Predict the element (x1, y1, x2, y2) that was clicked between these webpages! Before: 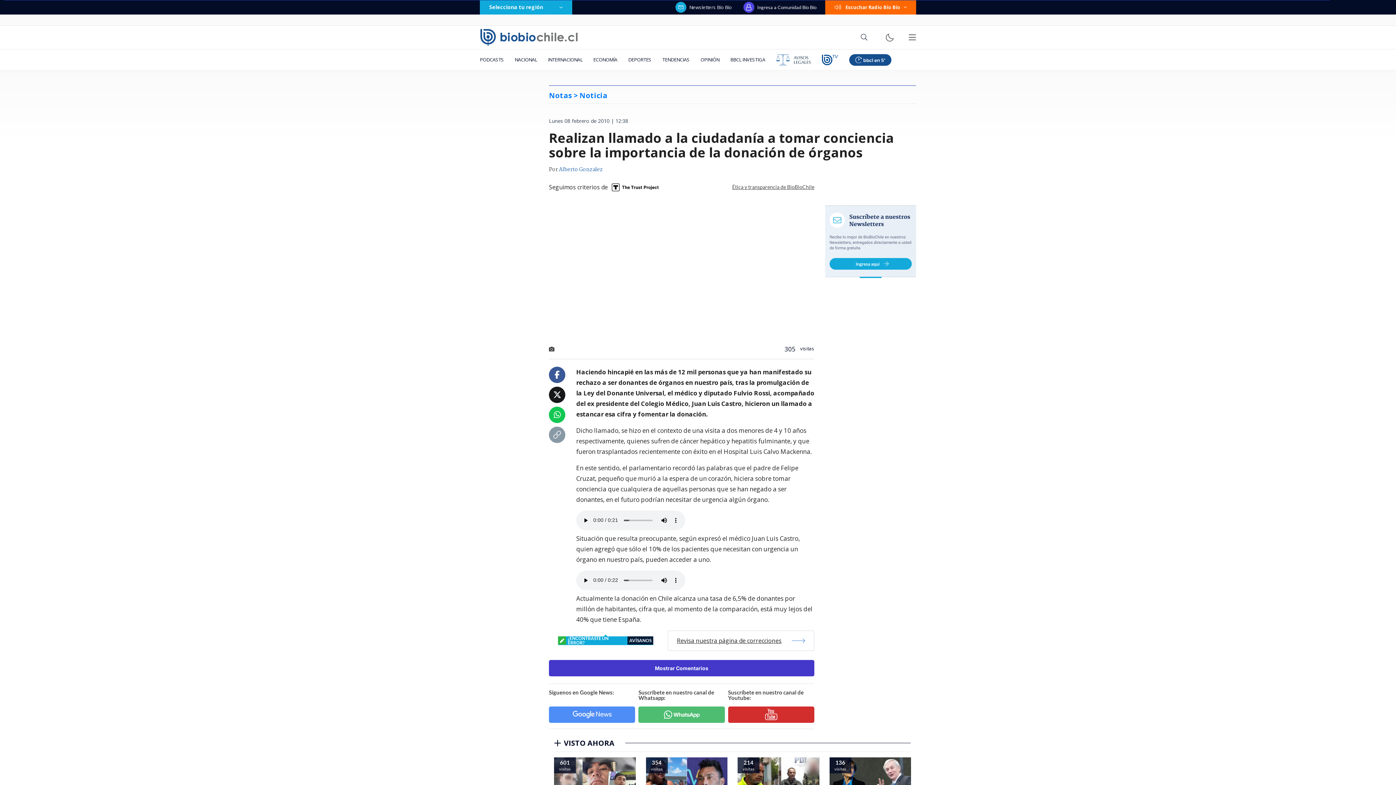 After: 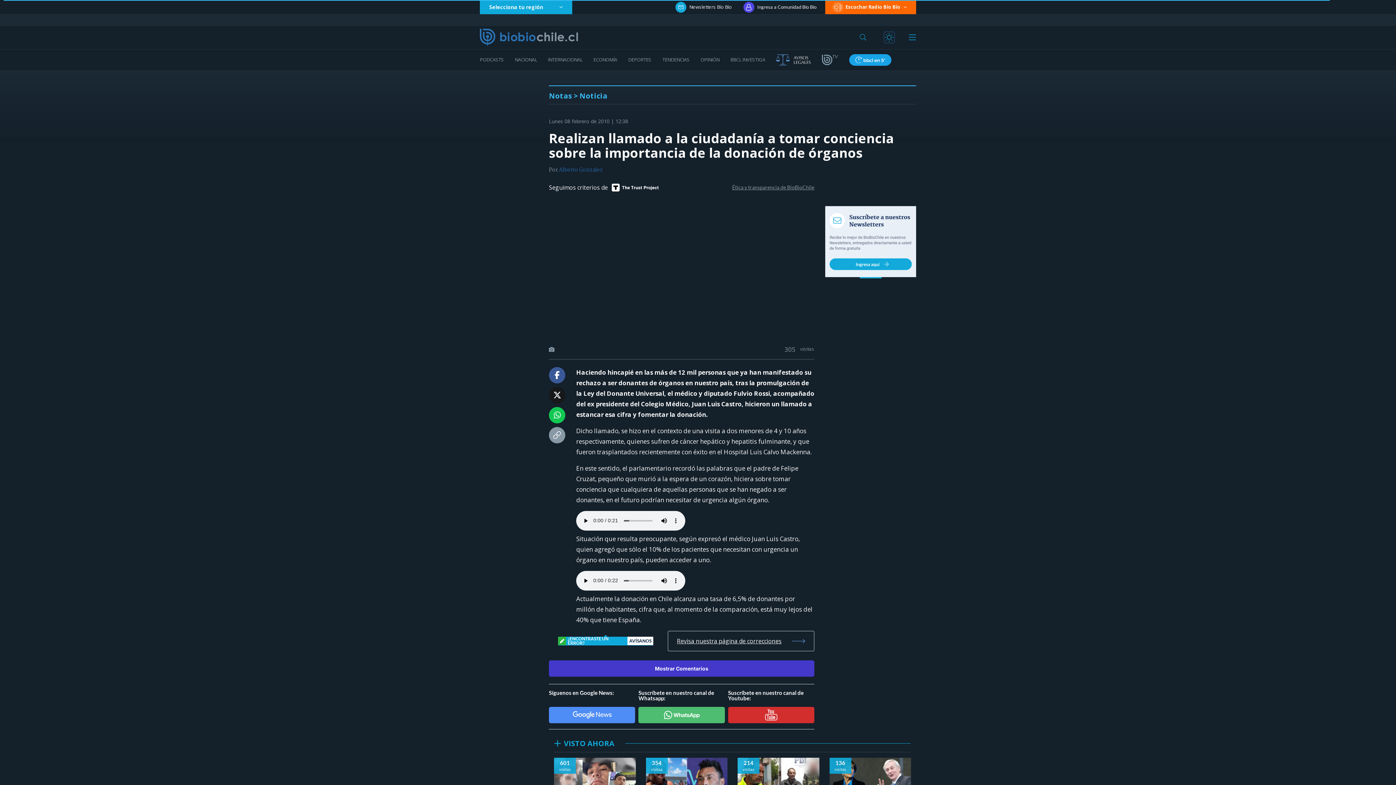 Action: bbox: (885, 32, 894, 42)